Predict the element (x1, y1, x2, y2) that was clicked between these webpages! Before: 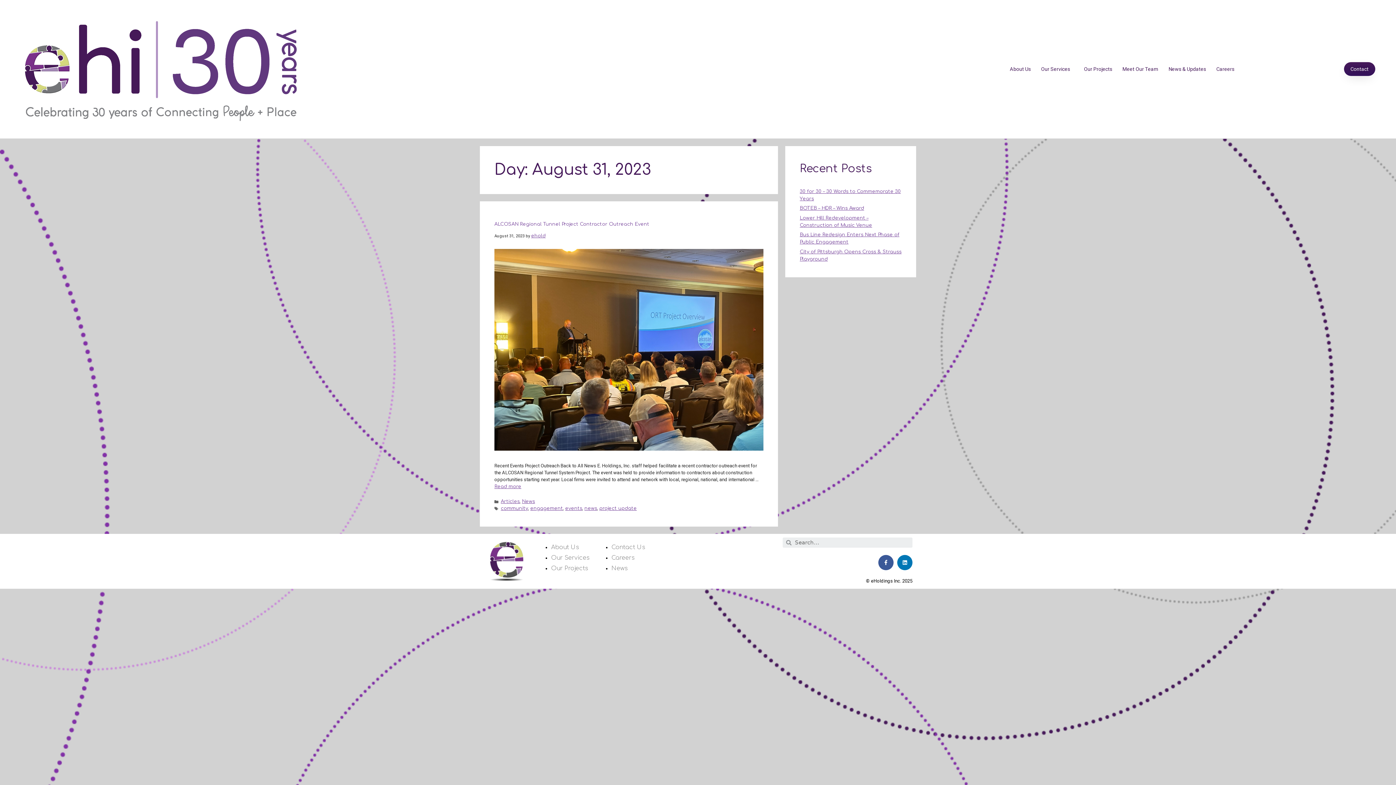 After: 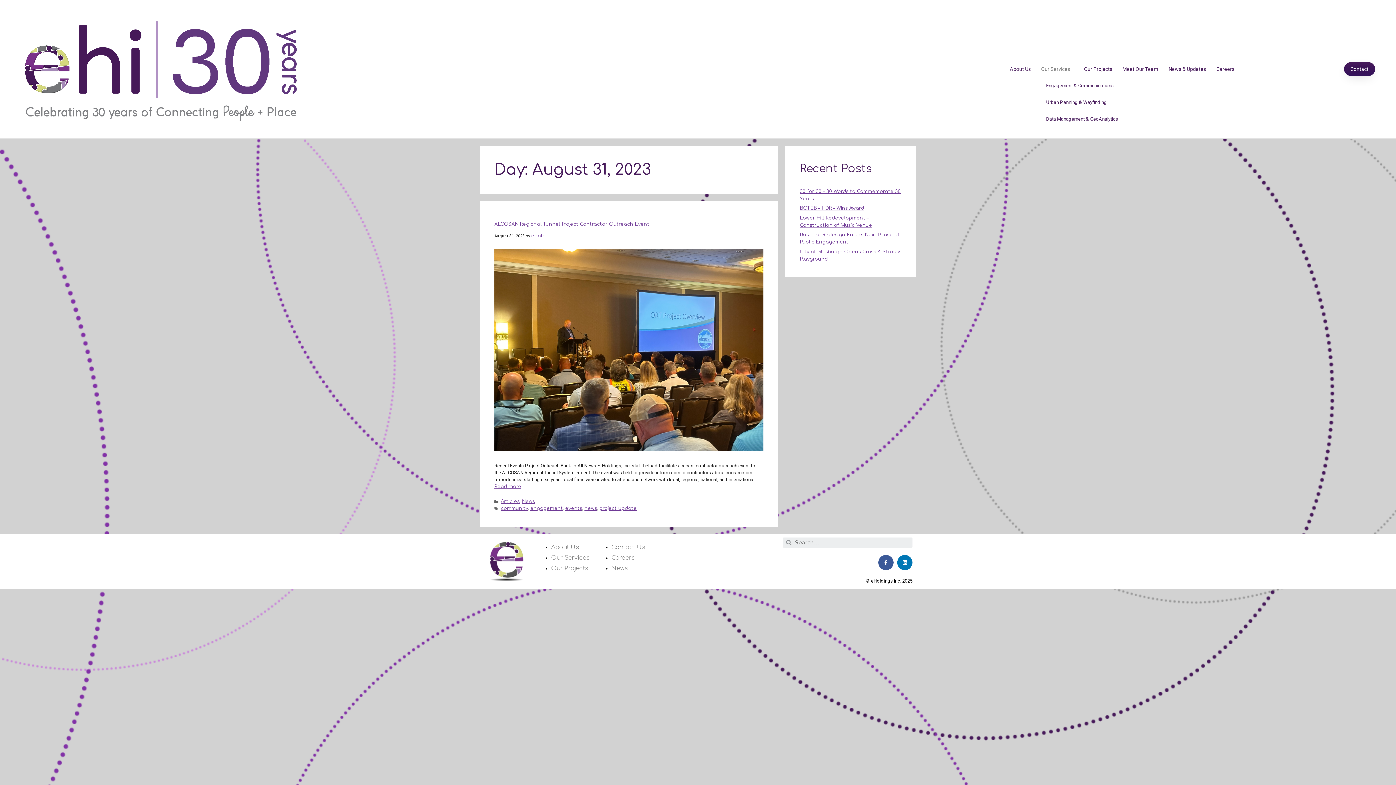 Action: label: Our Services bbox: (1036, 60, 1079, 77)